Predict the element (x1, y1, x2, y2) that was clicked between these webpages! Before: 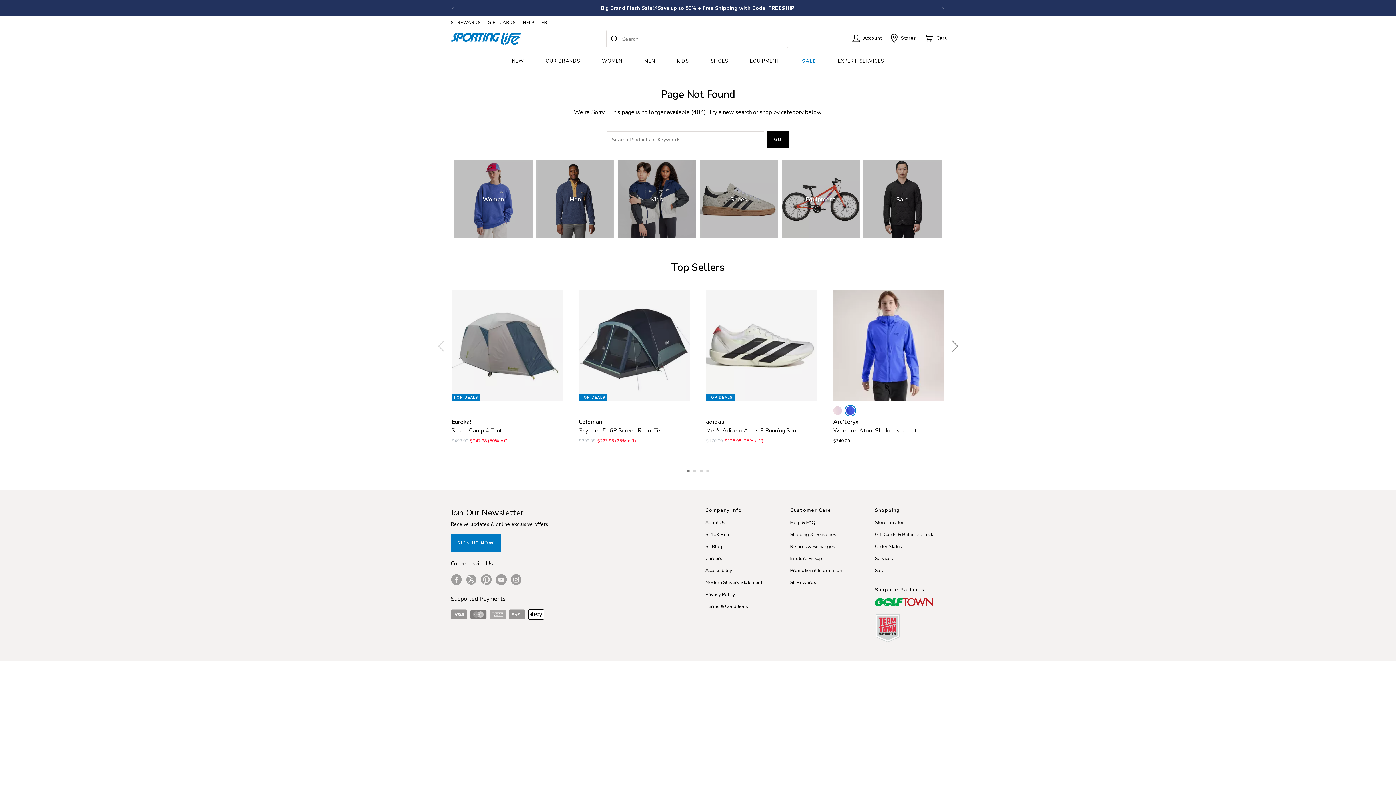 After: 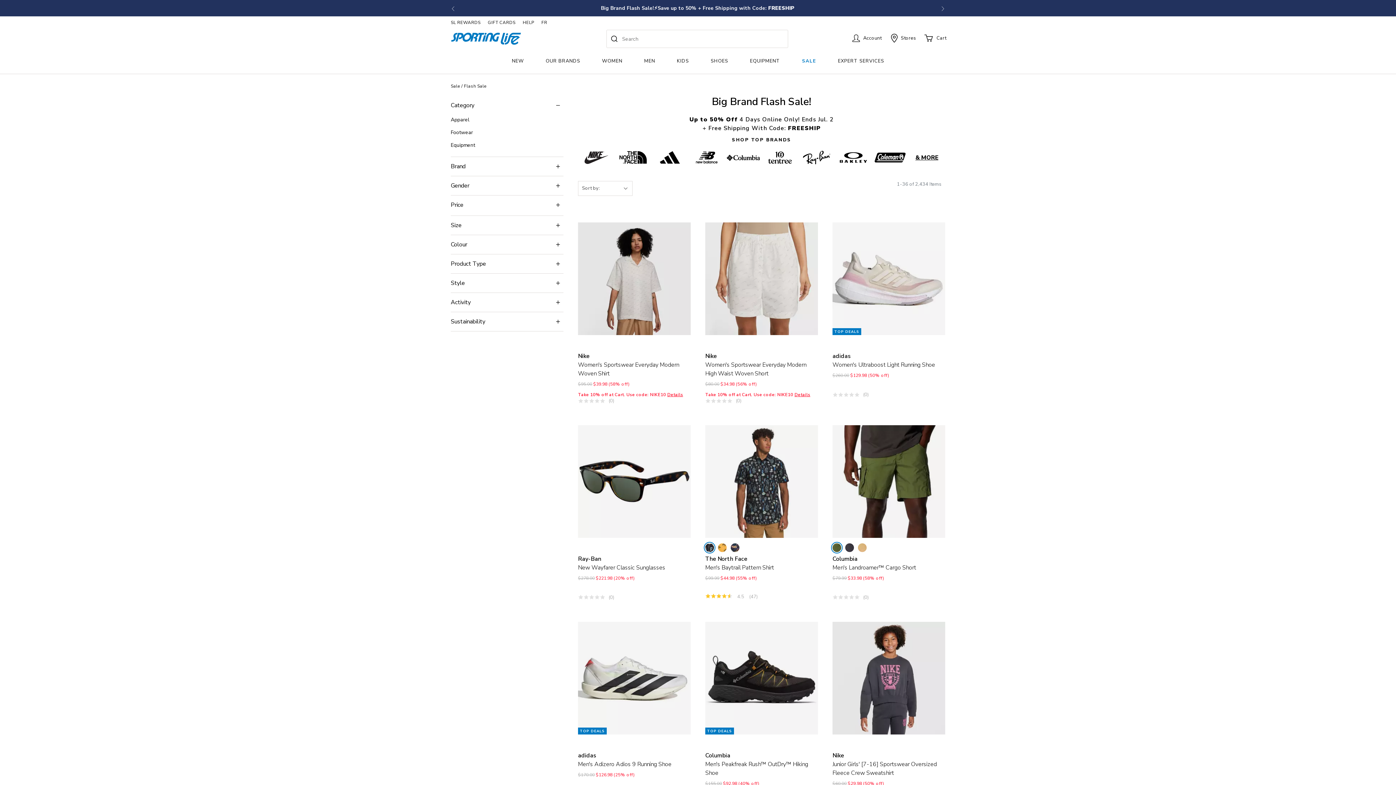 Action: label: Big Brand Flash Sale!⚡Save up to 50% + Free Shipping with Code: FREESHIP bbox: (601, 4, 794, 12)